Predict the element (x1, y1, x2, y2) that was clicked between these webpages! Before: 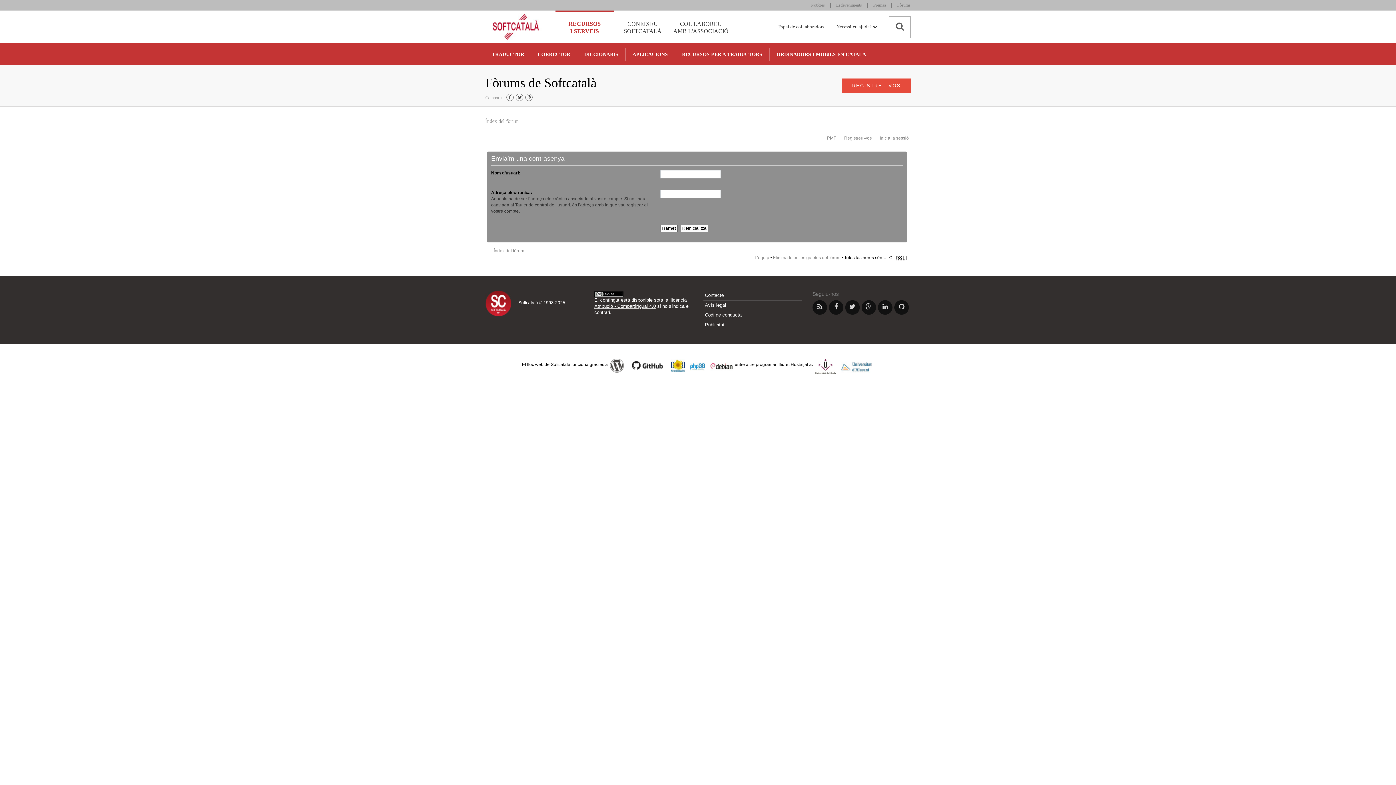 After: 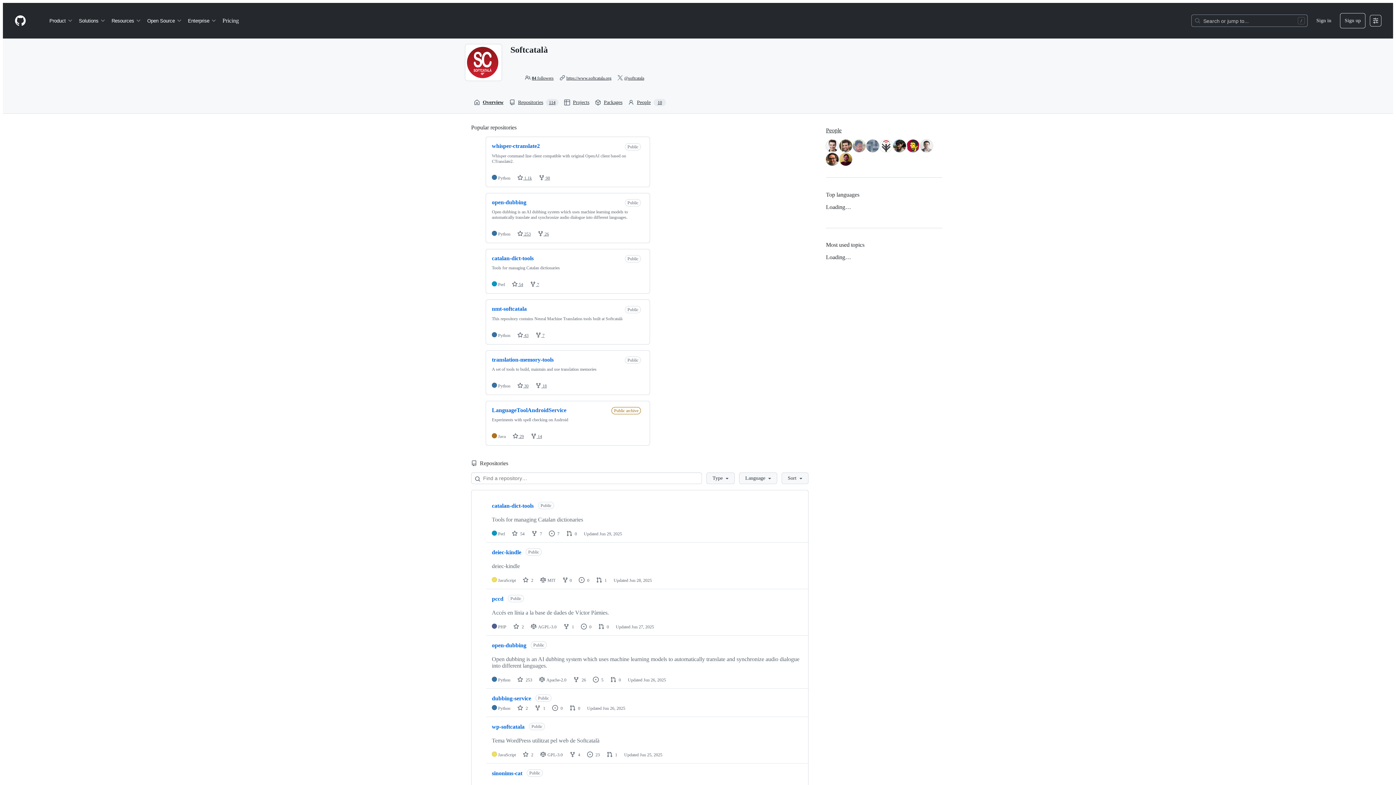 Action: bbox: (894, 300, 909, 314)